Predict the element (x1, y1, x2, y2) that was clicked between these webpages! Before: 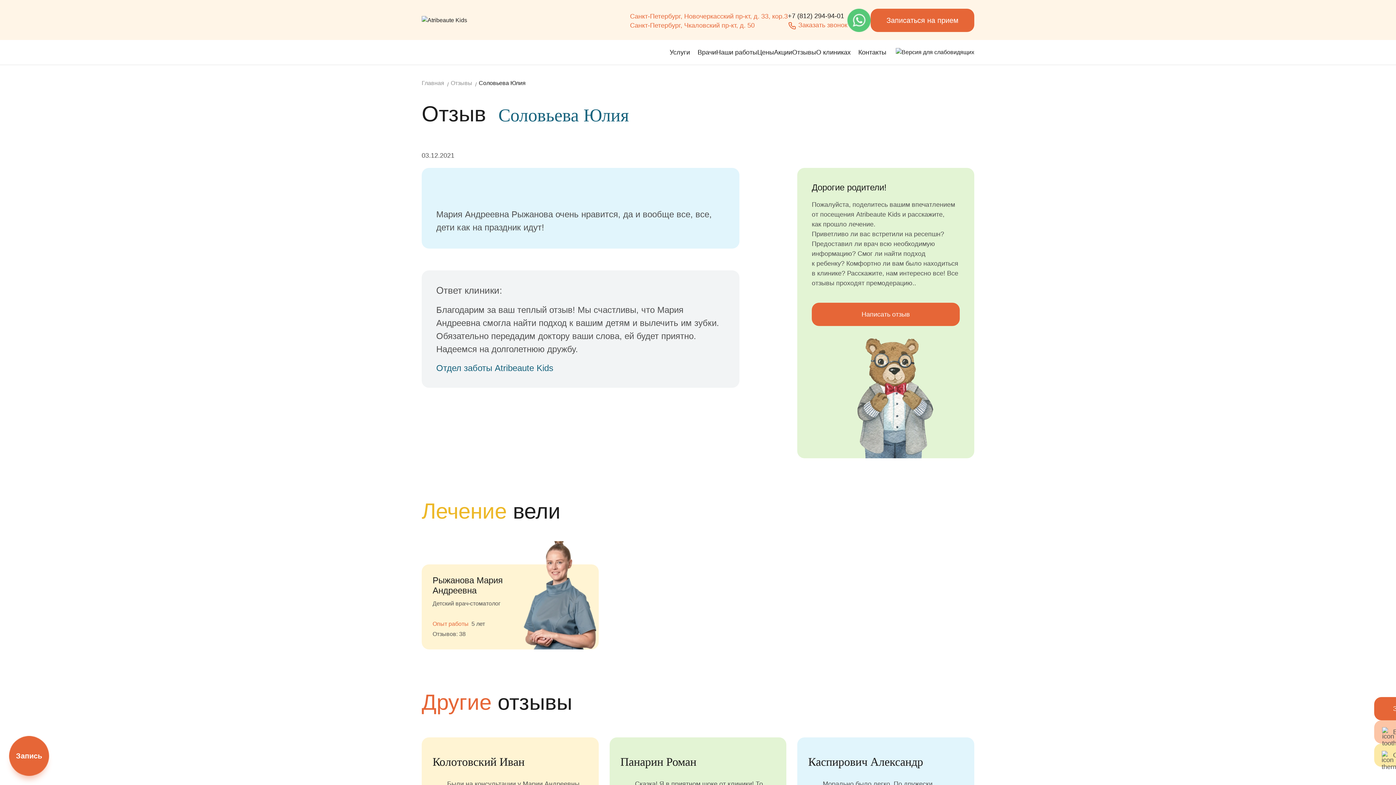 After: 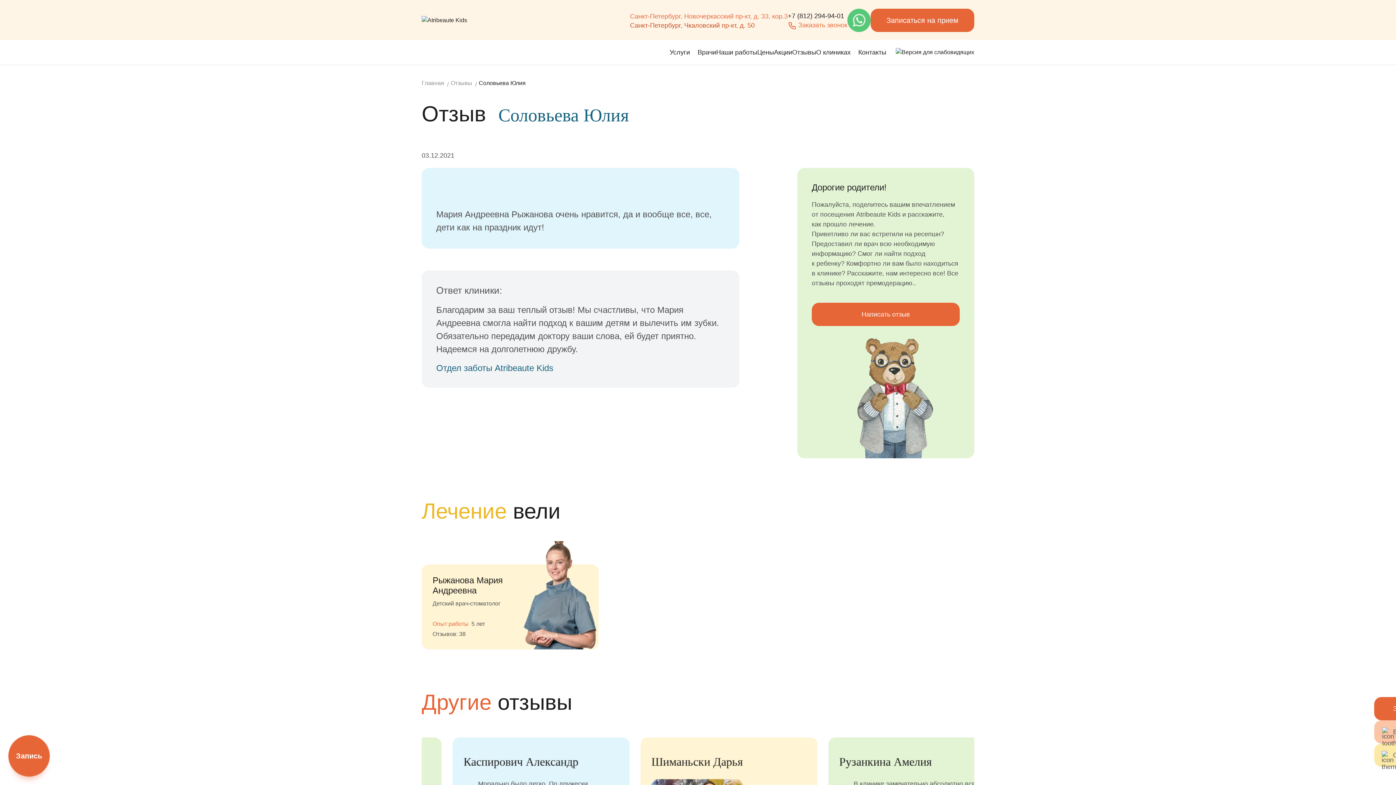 Action: label: Санкт-Петербург, Чкаловский пр-кт, д. 50 bbox: (620, 21, 788, 29)